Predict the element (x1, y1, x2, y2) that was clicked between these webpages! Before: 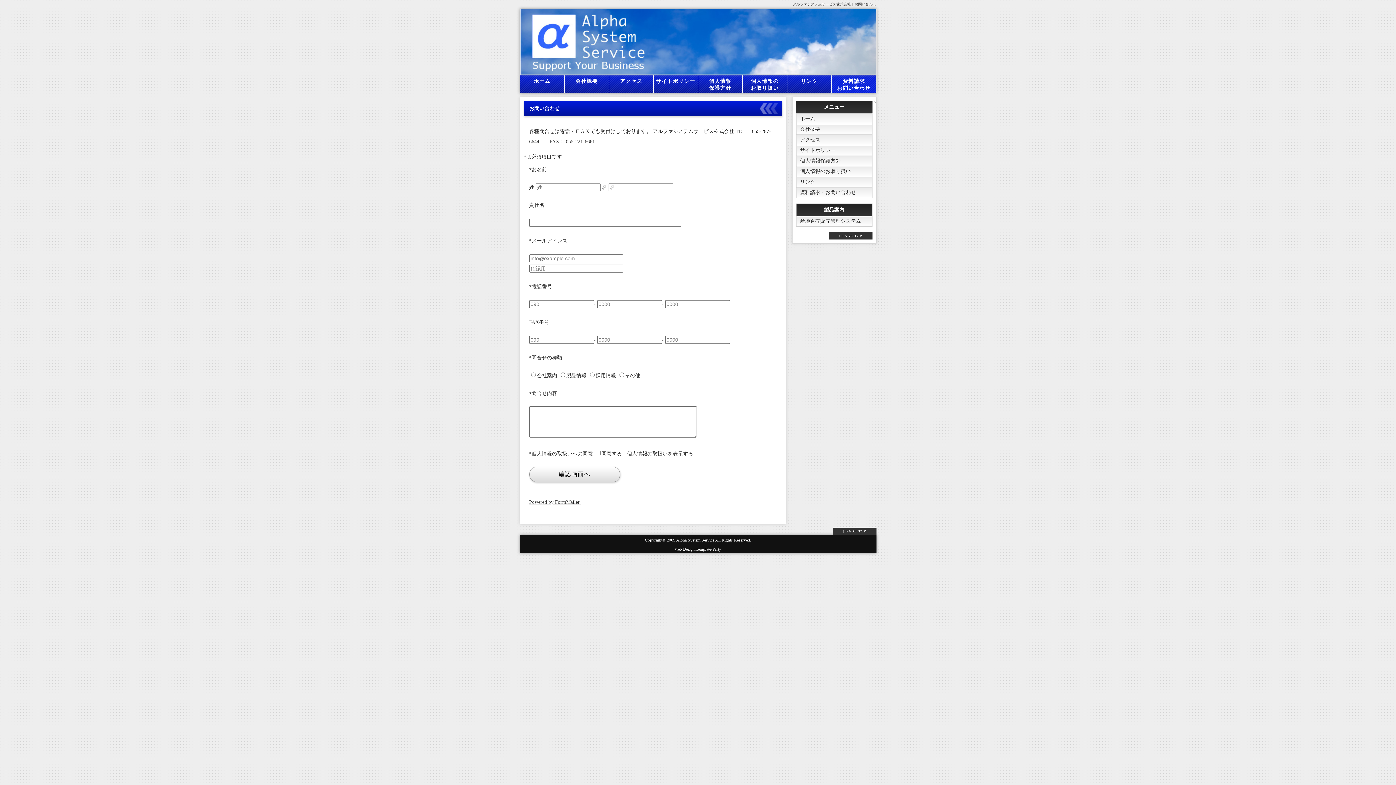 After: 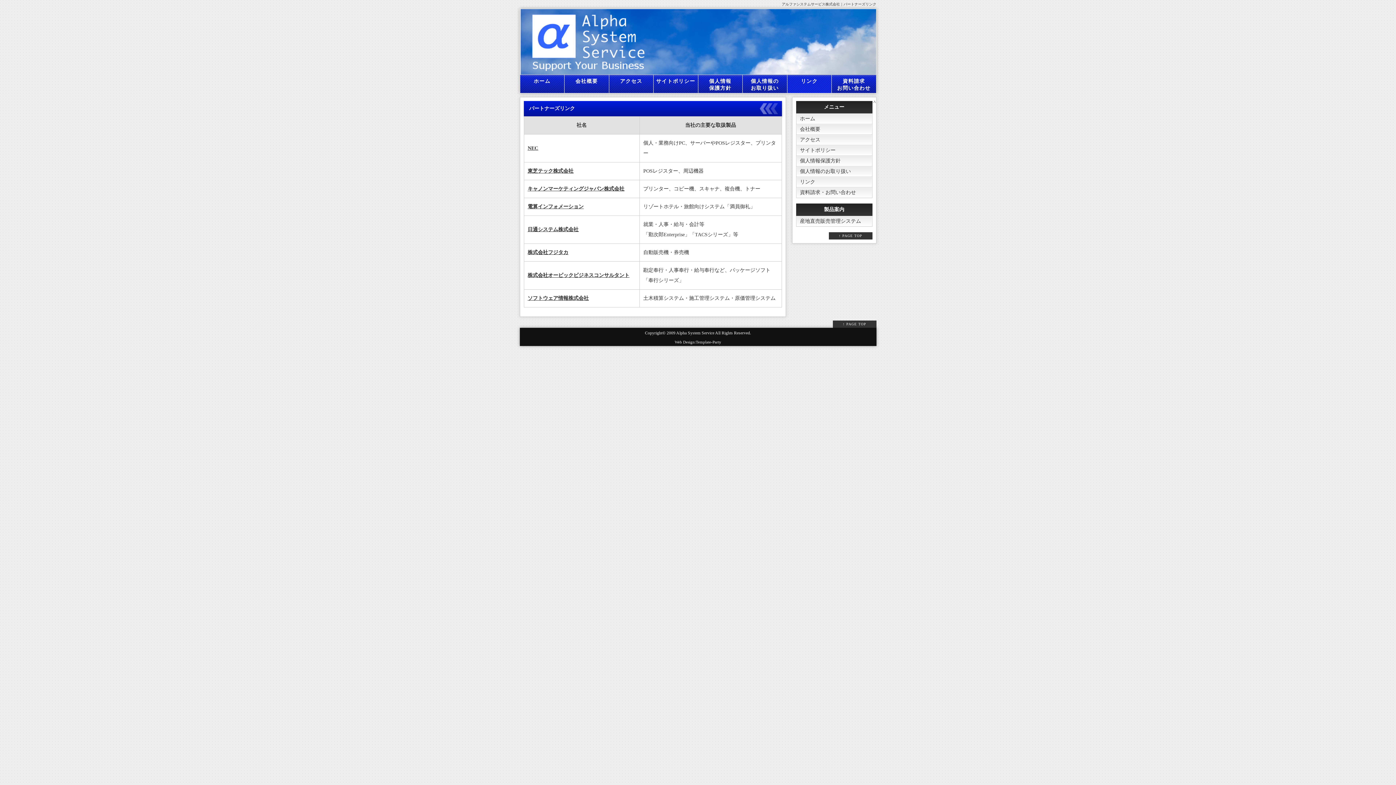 Action: bbox: (796, 177, 872, 187) label: リンク